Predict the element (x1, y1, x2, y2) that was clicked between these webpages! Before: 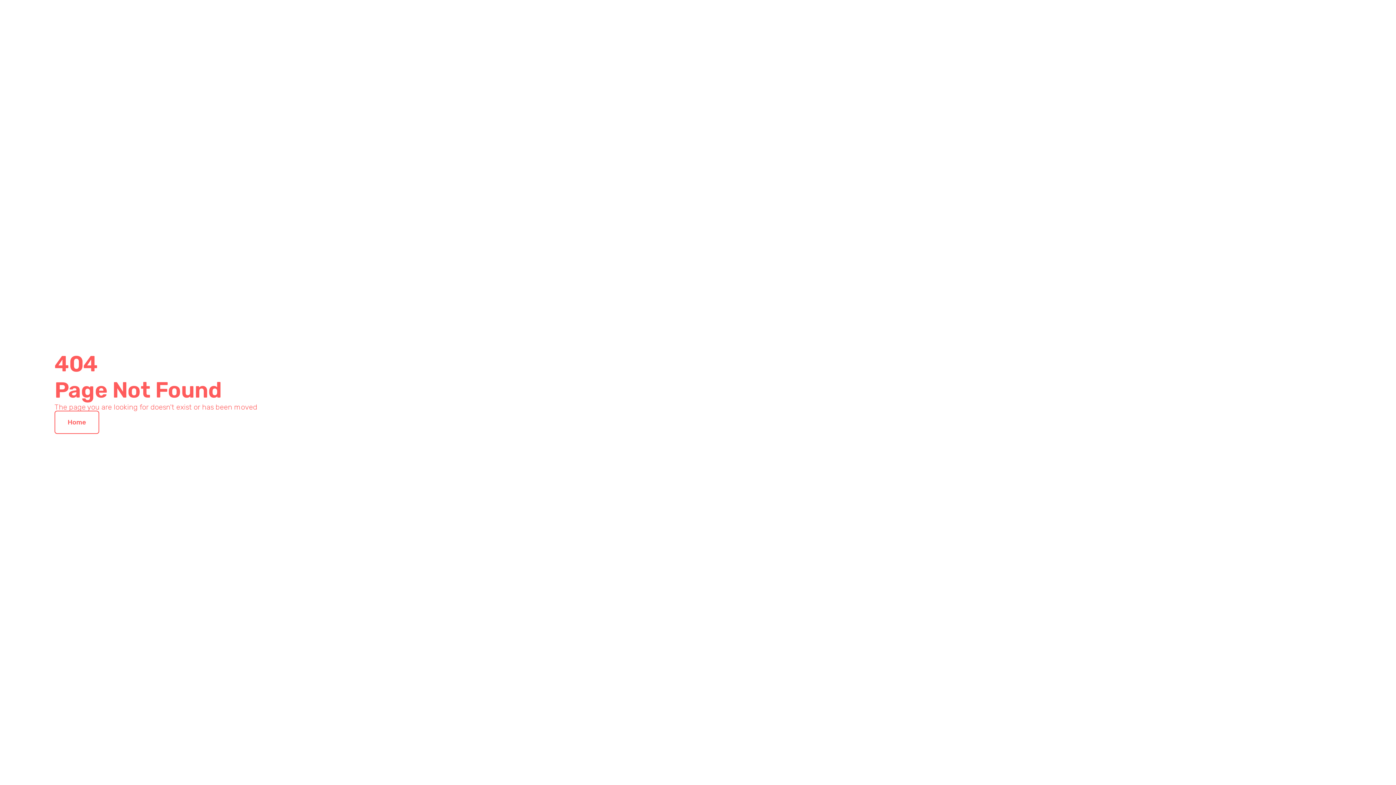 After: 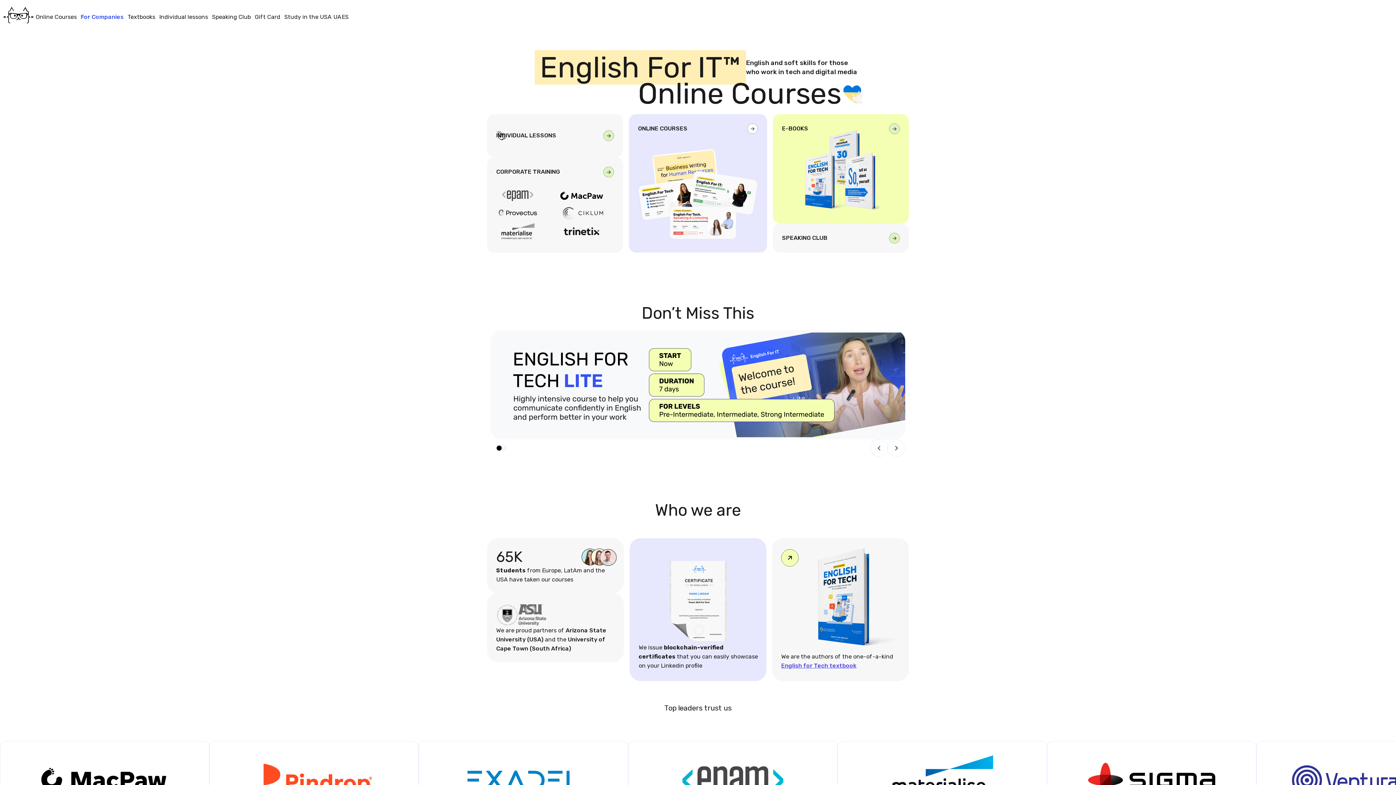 Action: bbox: (54, 410, 99, 434) label: Home